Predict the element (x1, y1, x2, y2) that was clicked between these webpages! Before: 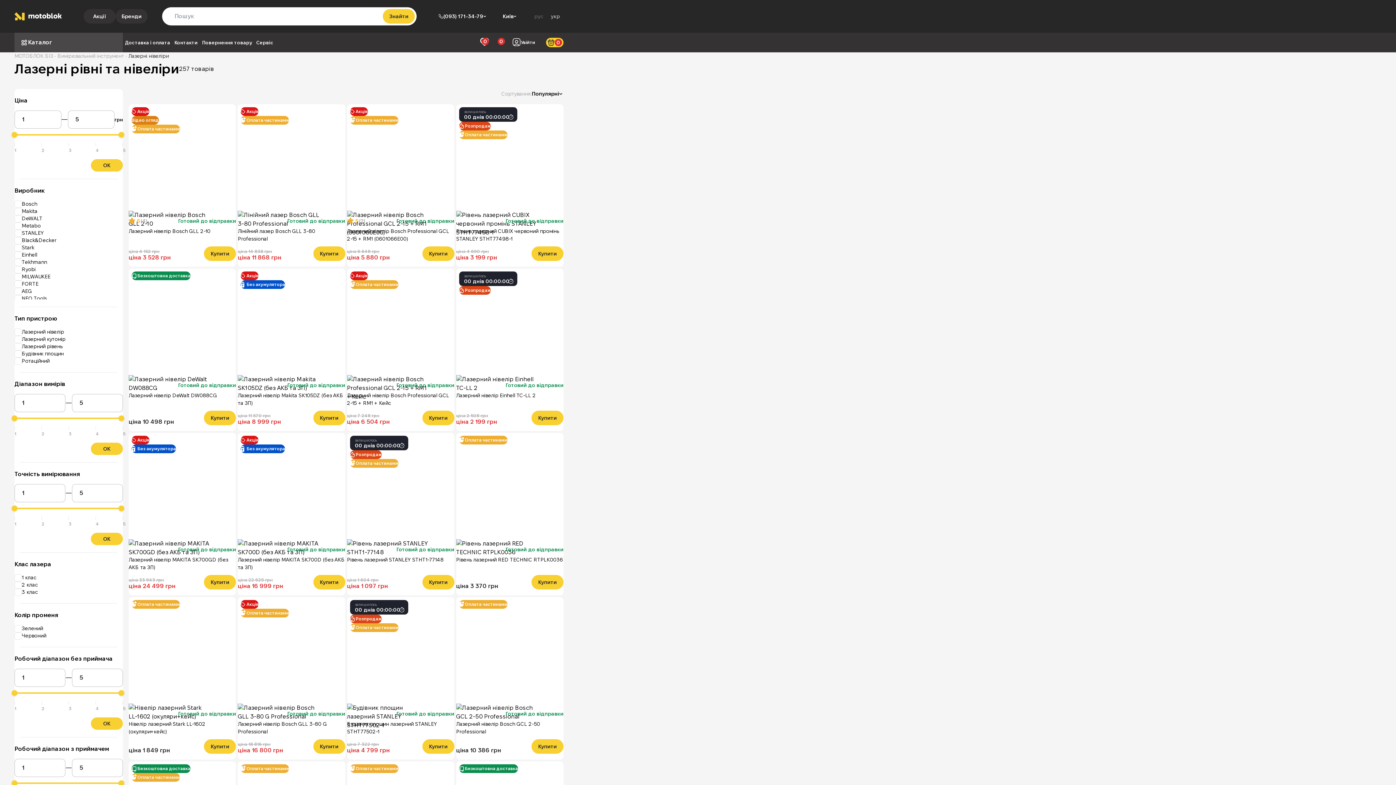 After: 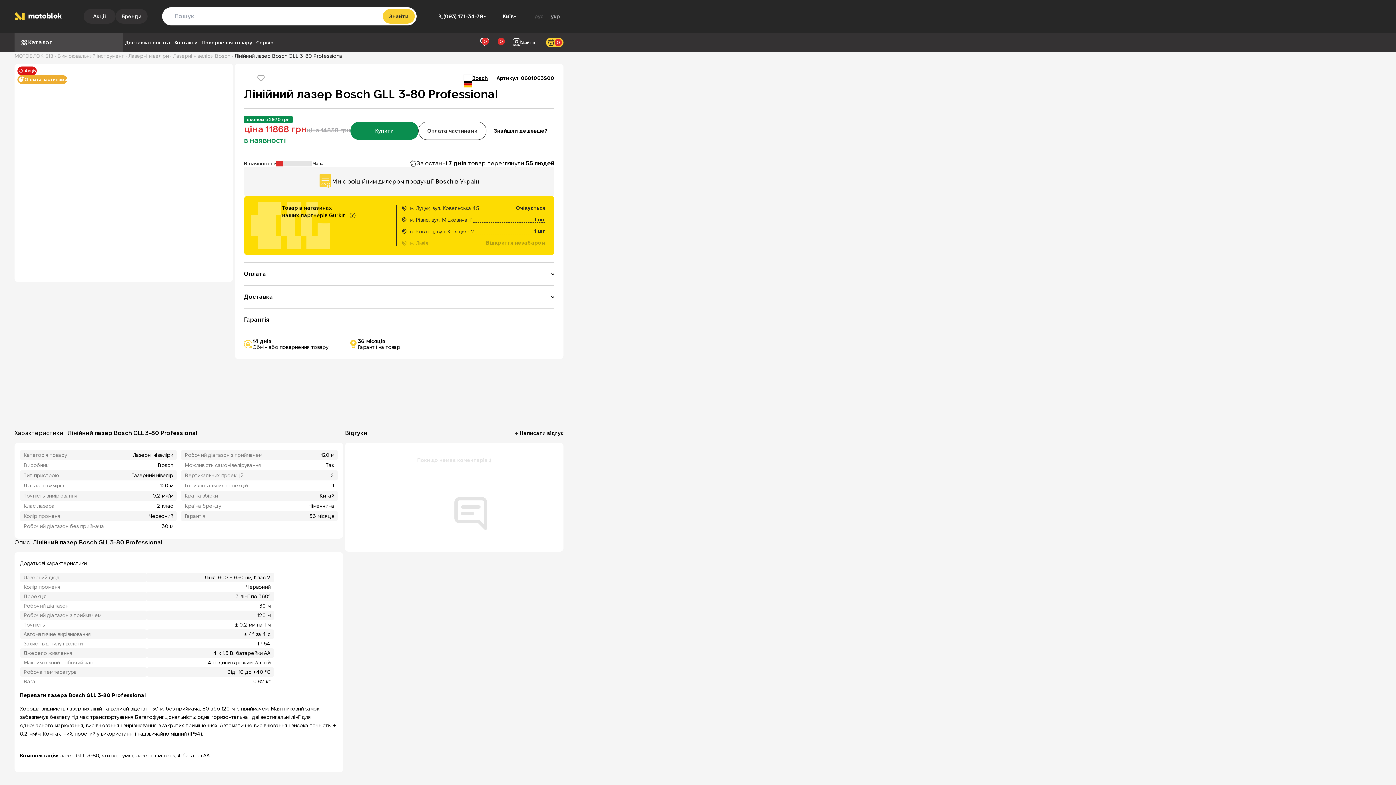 Action: bbox: (237, 128, 345, 210) label: Лінійний лазер Bosch GLL 3-80 Professional